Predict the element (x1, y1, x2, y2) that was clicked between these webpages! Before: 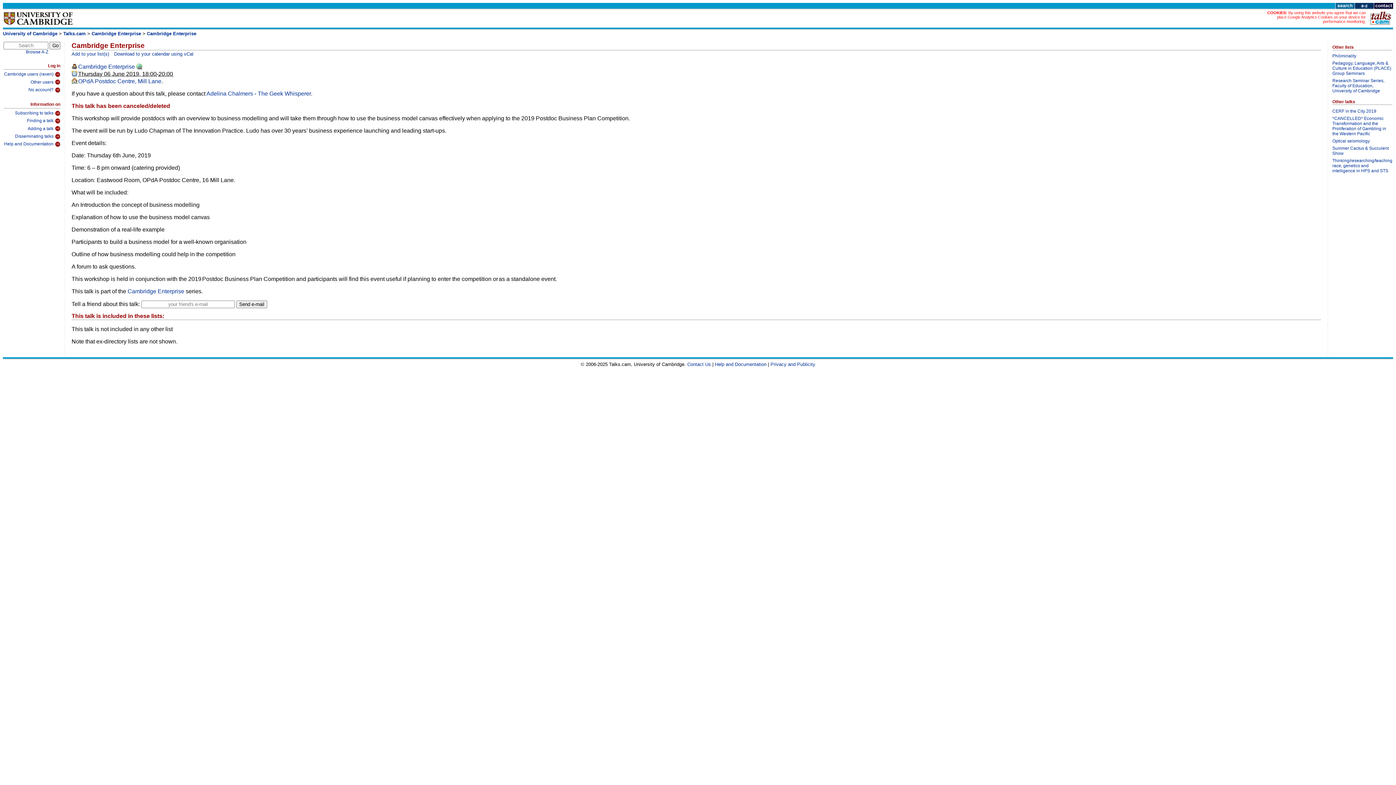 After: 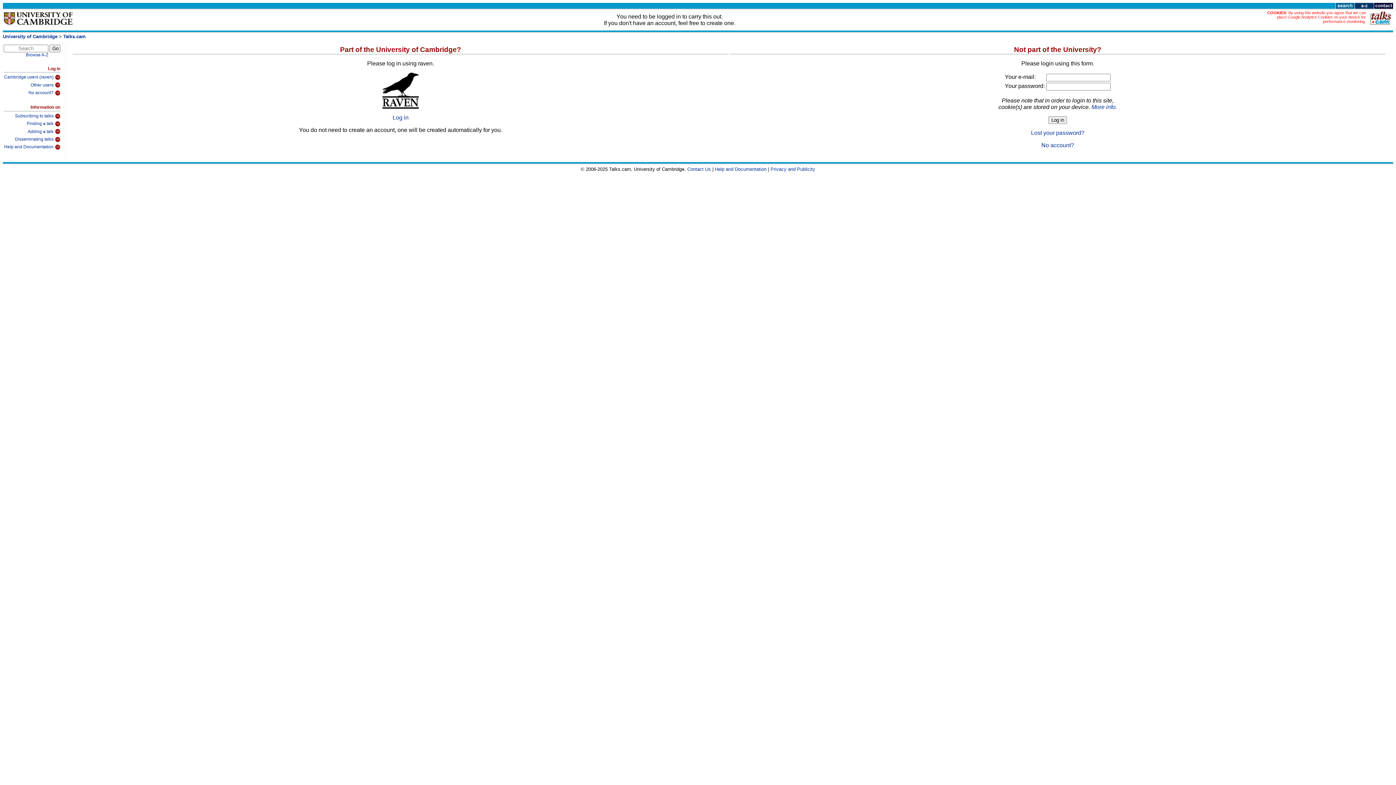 Action: bbox: (71, 51, 109, 56) label: Add to your list(s)